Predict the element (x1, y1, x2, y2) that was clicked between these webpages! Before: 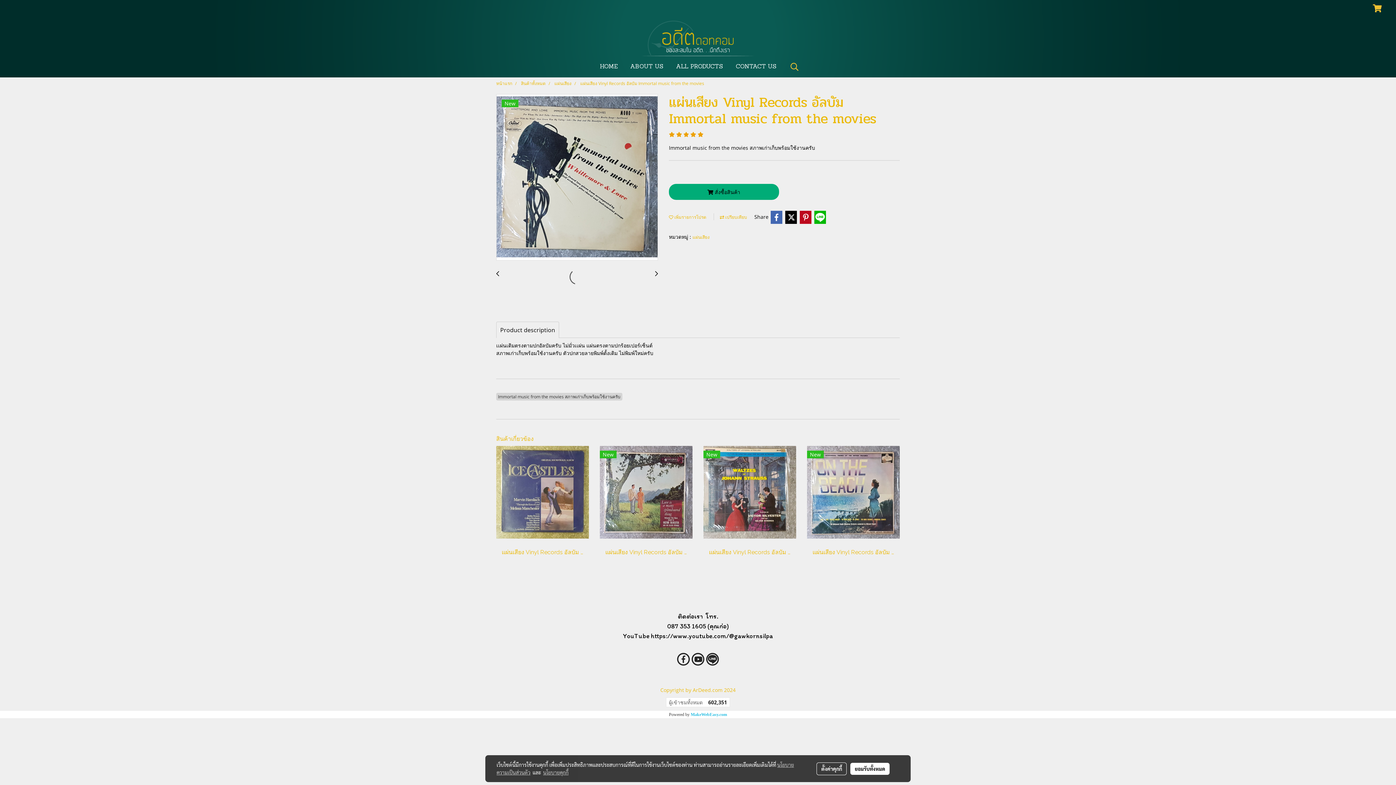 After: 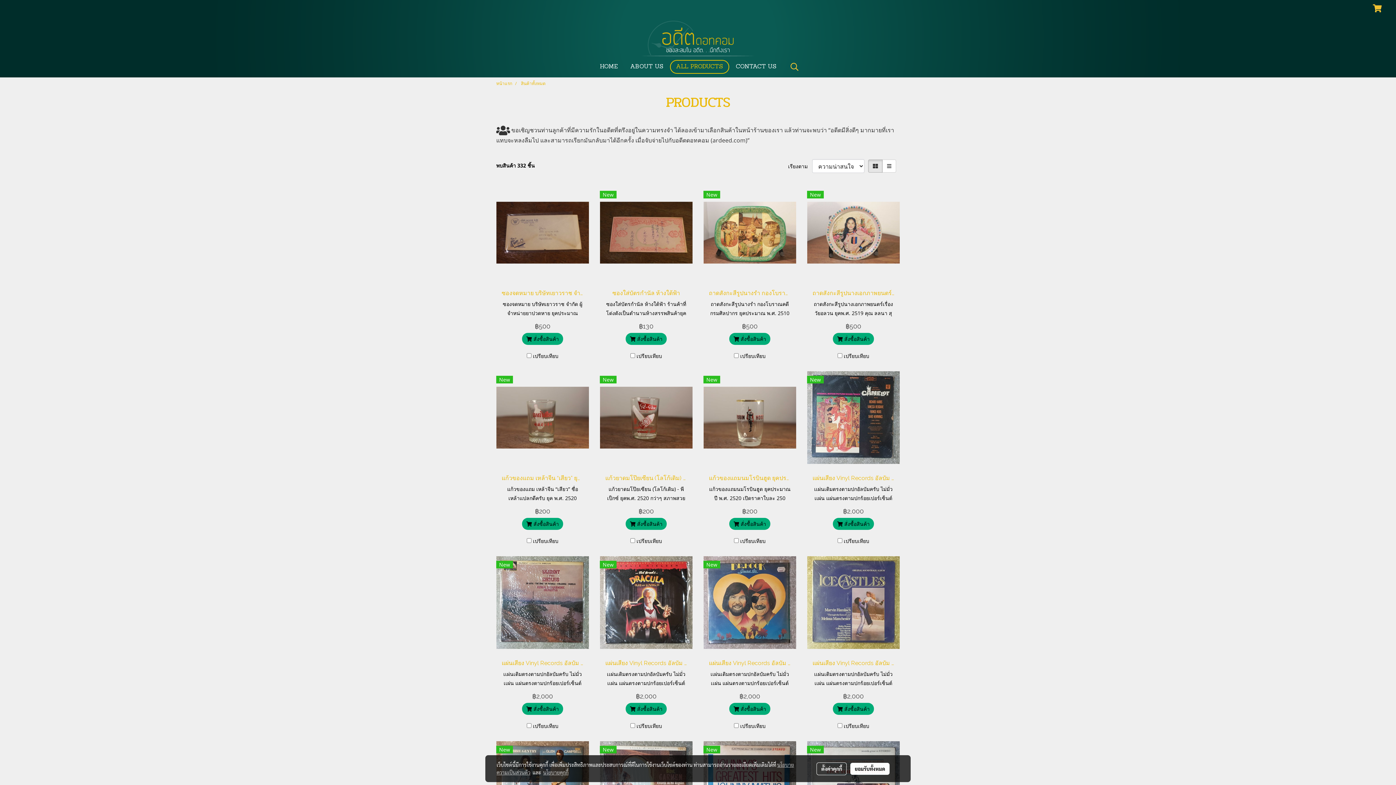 Action: bbox: (670, 60, 729, 73) label: ALL PRODUCTS